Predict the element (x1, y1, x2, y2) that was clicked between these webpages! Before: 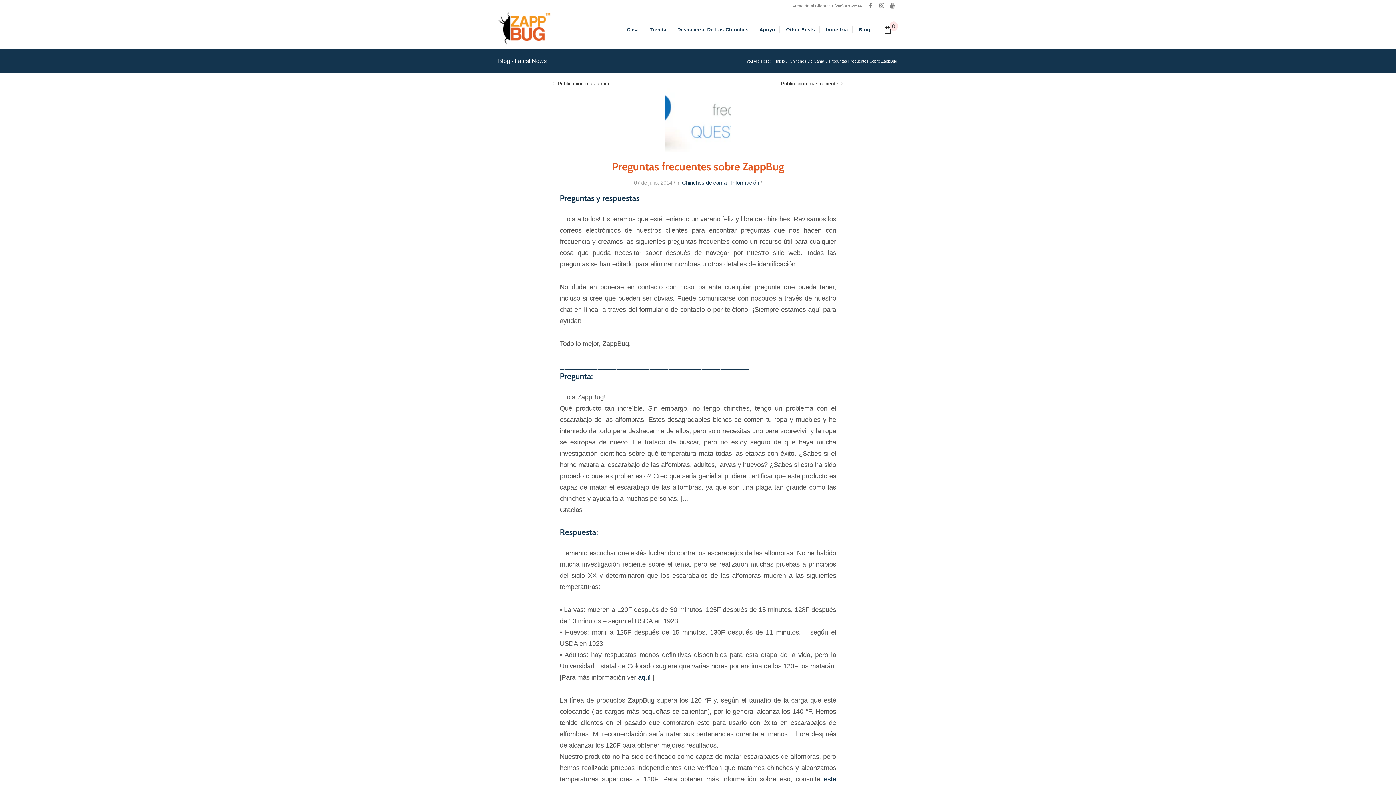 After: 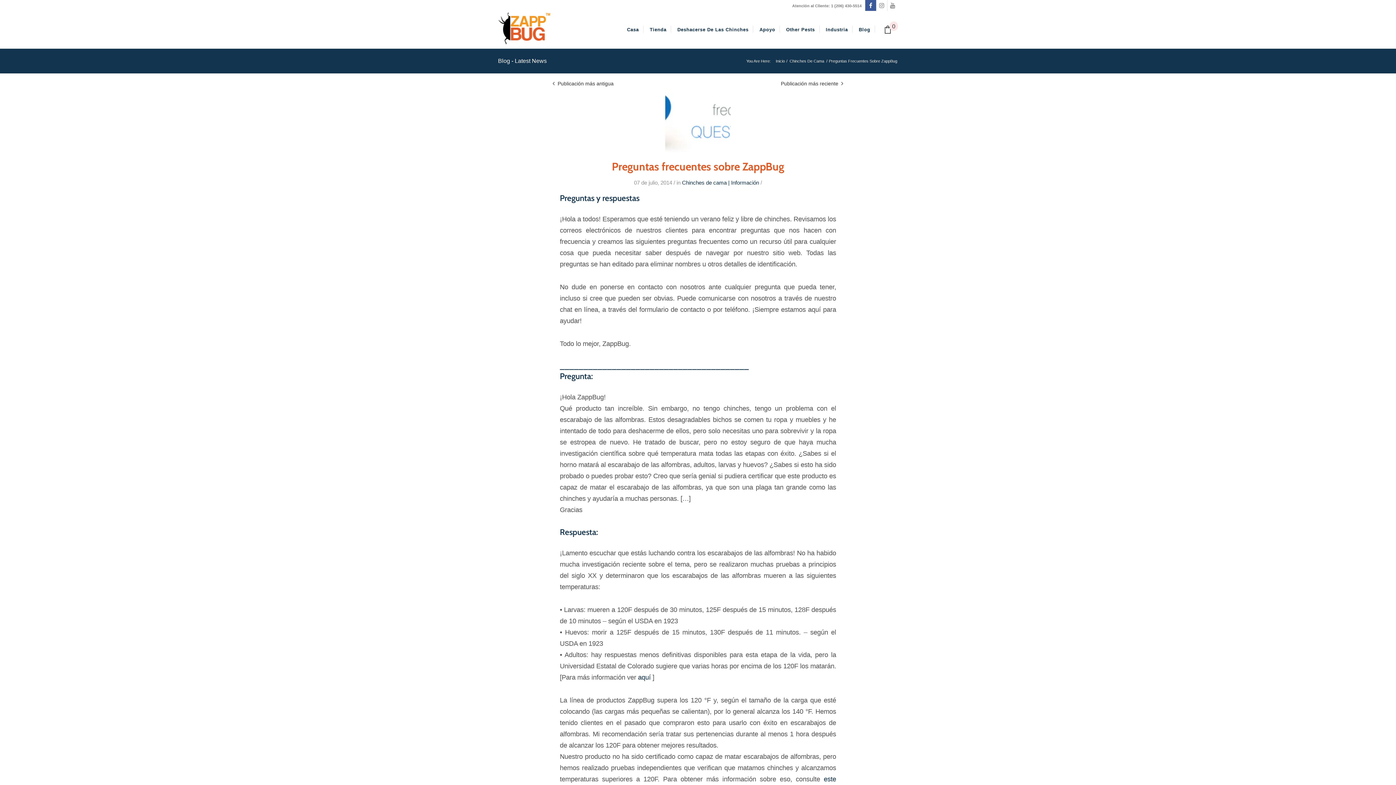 Action: bbox: (865, 0, 876, 10)